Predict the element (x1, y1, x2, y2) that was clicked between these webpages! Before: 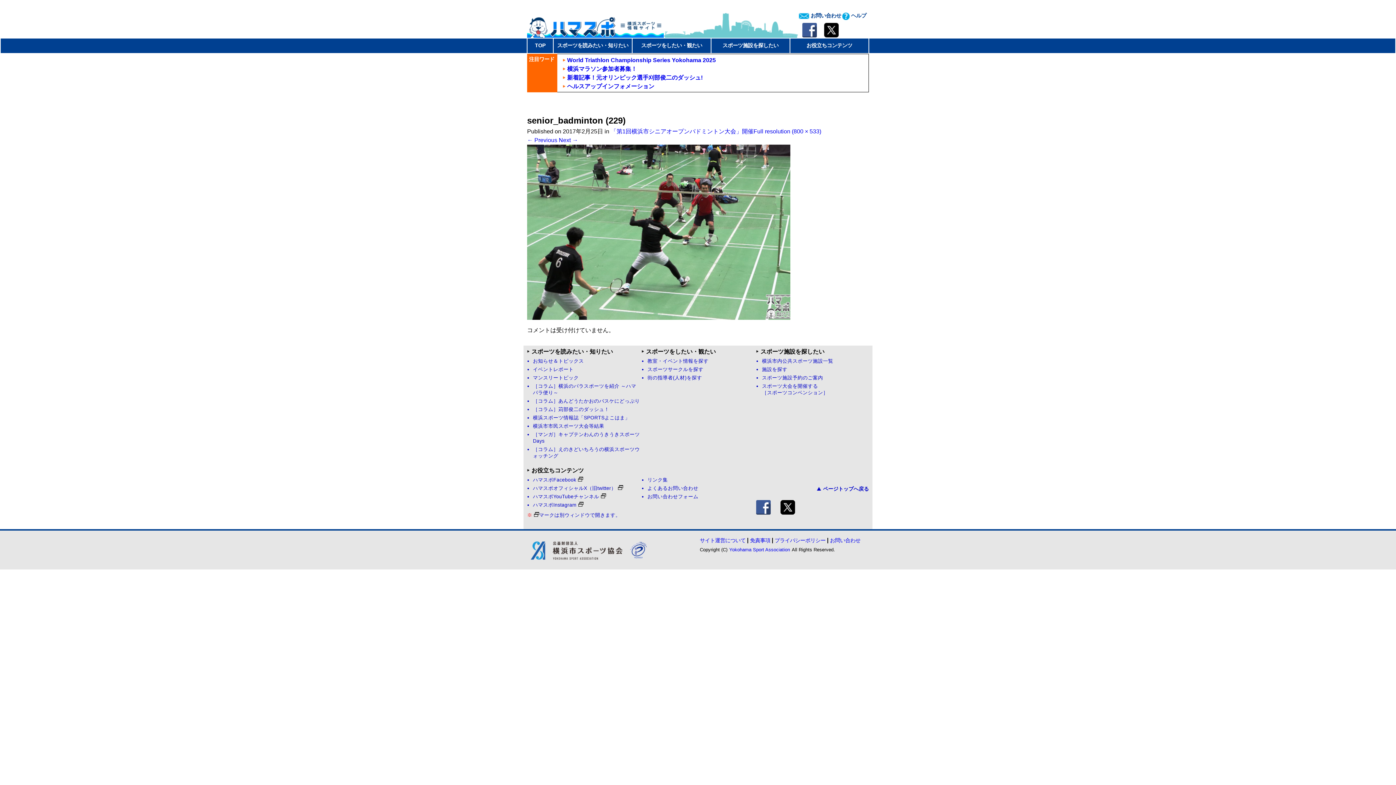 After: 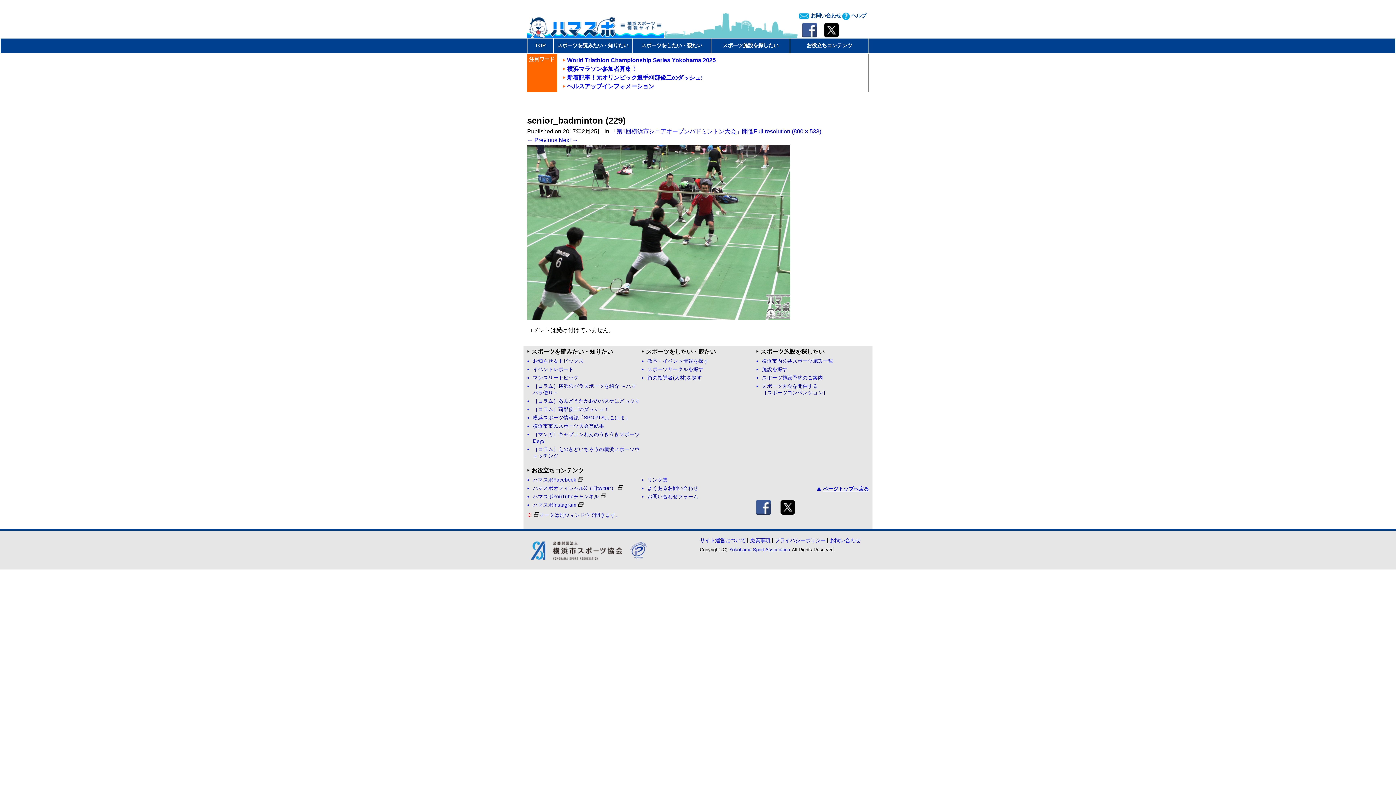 Action: label: ページトップへ戻る bbox: (817, 486, 869, 492)